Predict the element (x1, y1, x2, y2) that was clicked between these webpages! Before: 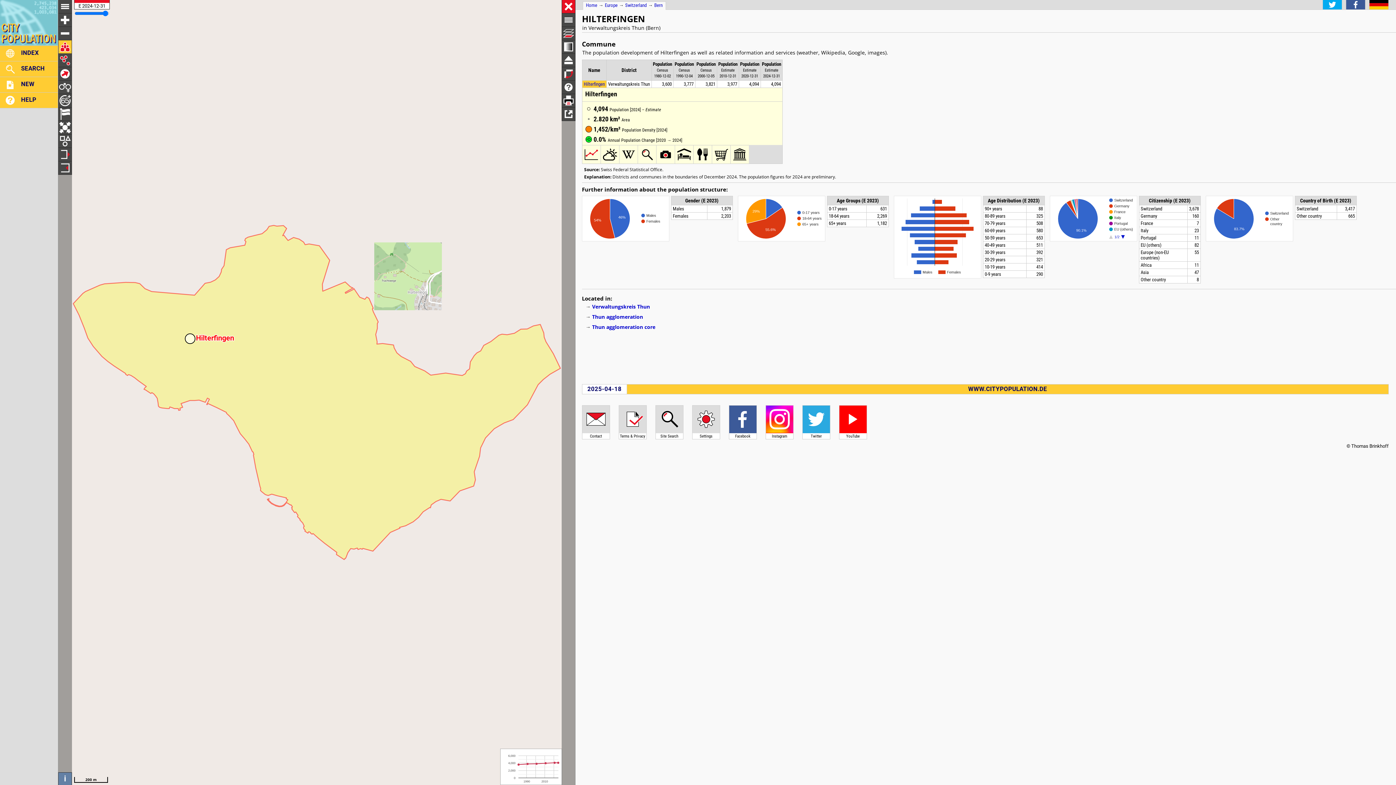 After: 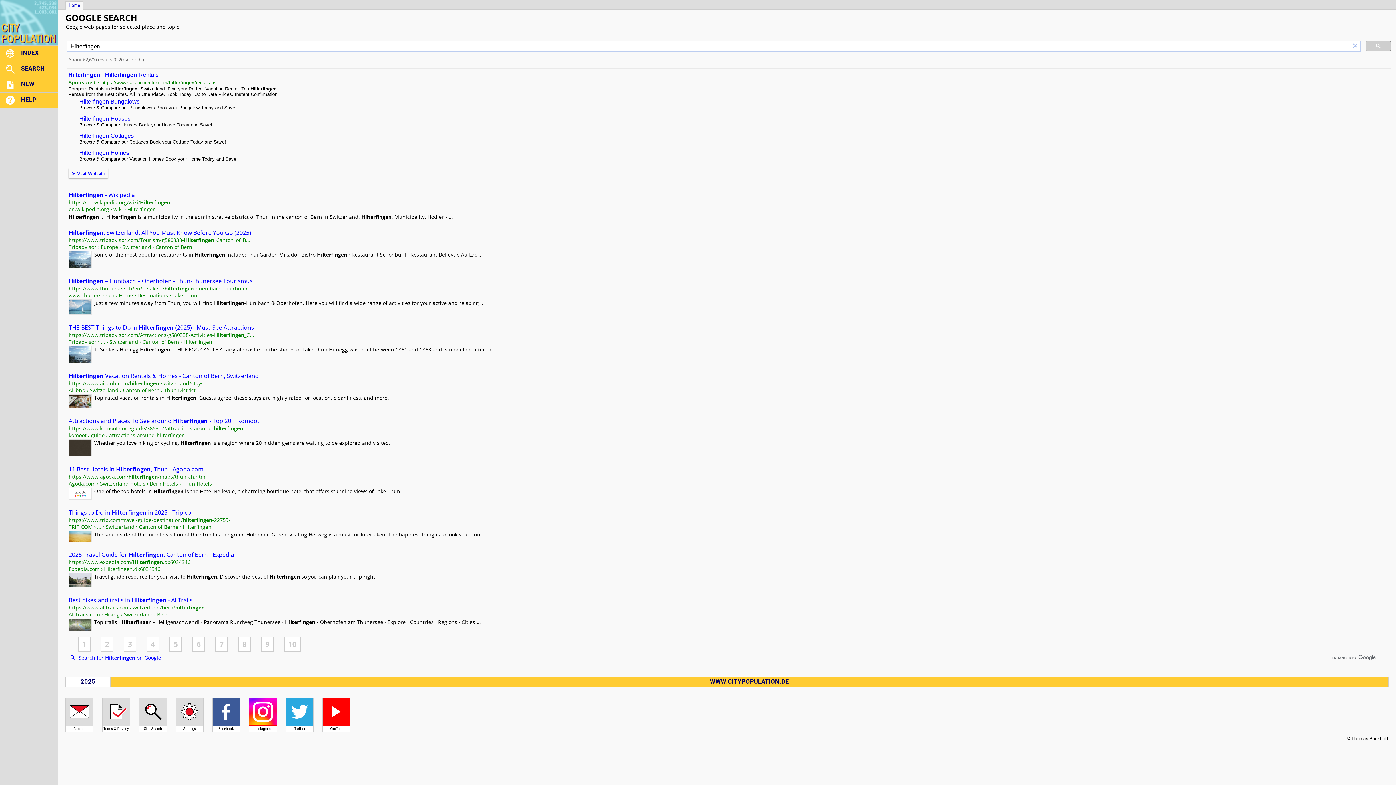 Action: bbox: (638, 159, 656, 164)